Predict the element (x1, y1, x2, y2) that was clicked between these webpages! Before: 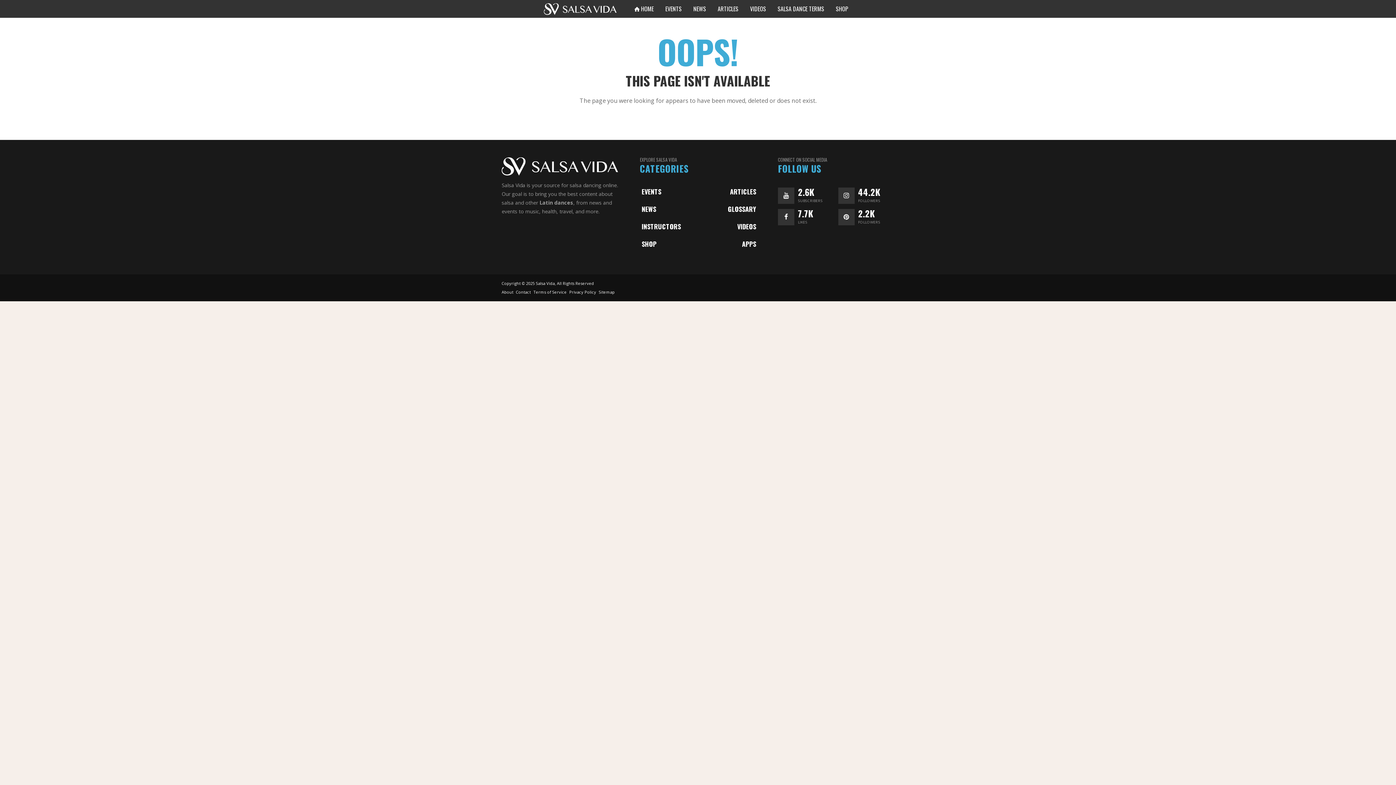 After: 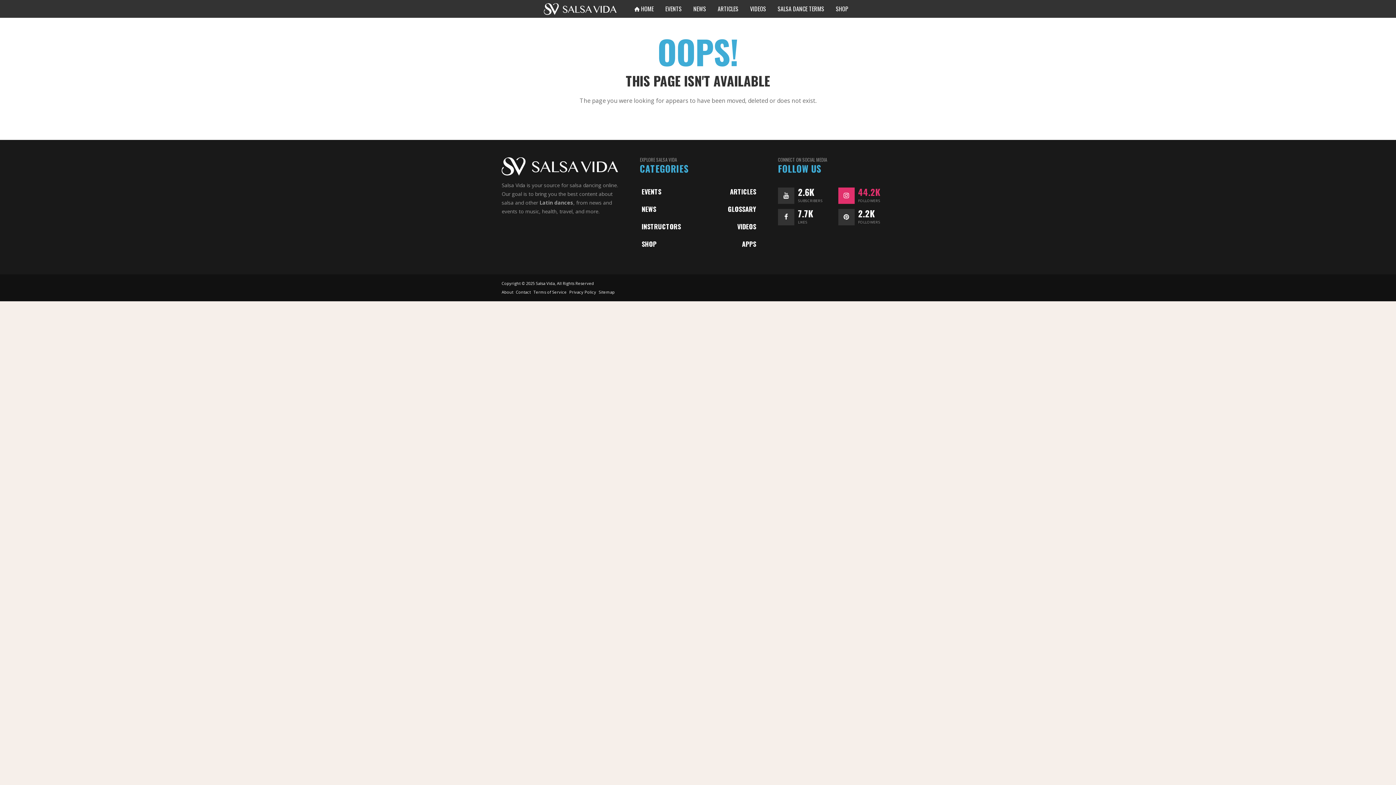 Action: label: 44.2K
FOLLOWERS bbox: (838, 187, 894, 205)